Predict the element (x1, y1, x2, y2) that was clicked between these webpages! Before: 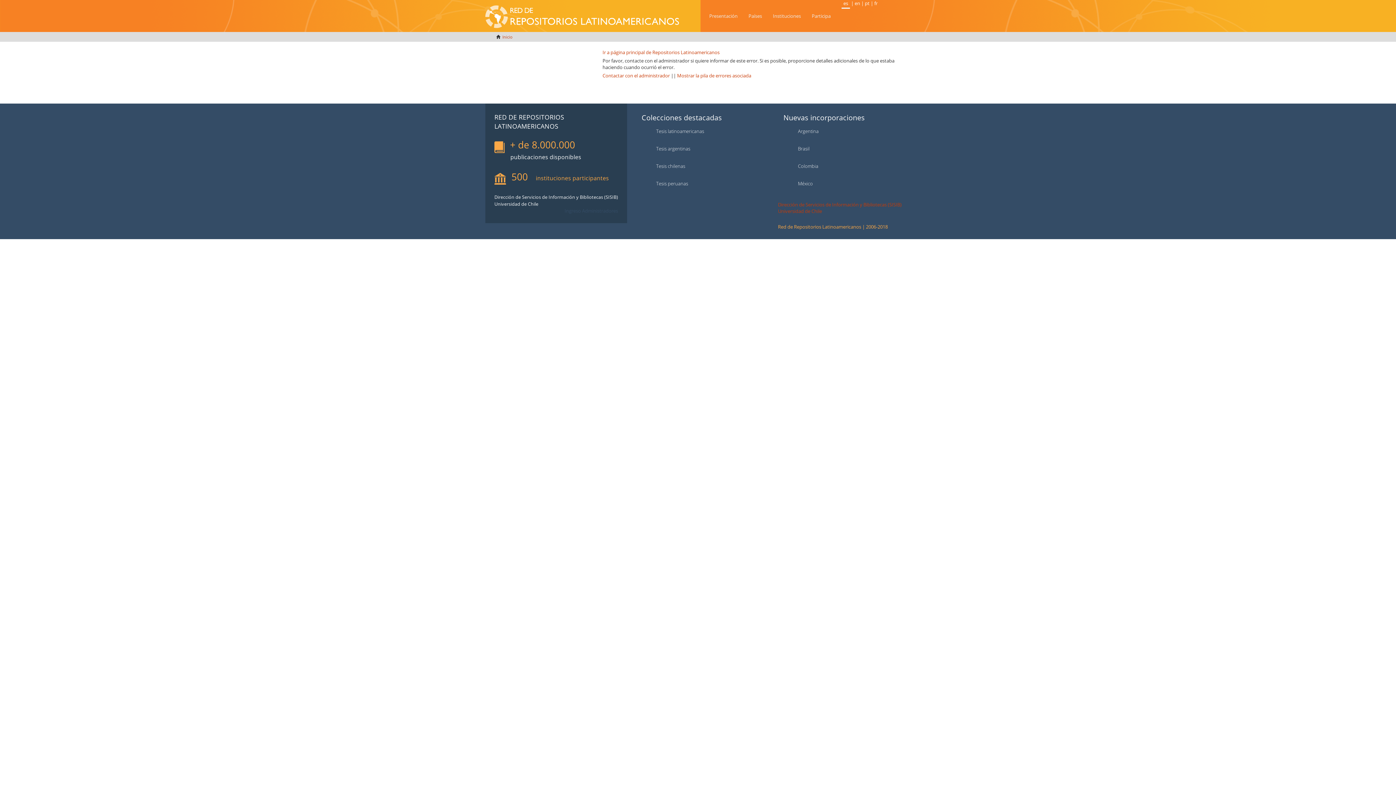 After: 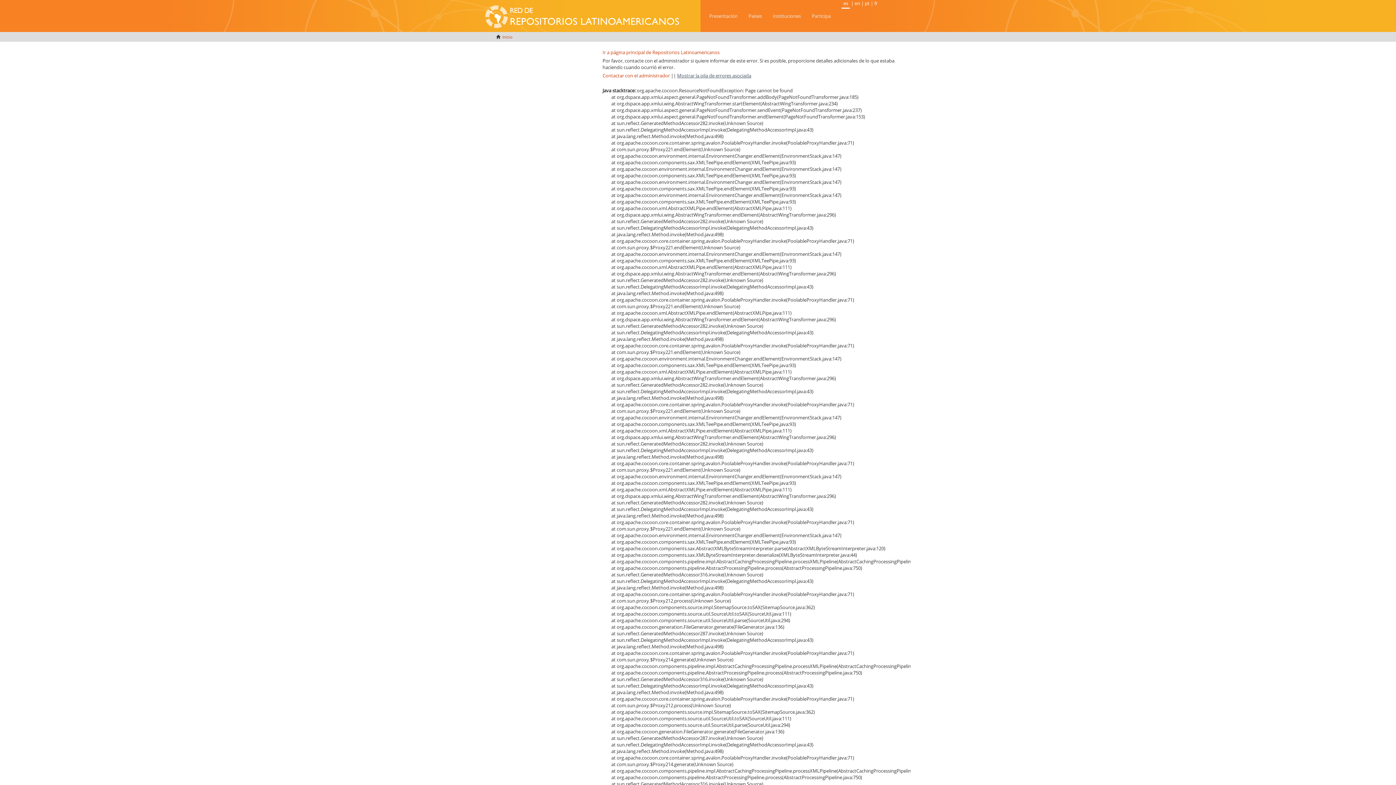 Action: label: Mostrar la pila de errores asociada bbox: (677, 72, 751, 78)